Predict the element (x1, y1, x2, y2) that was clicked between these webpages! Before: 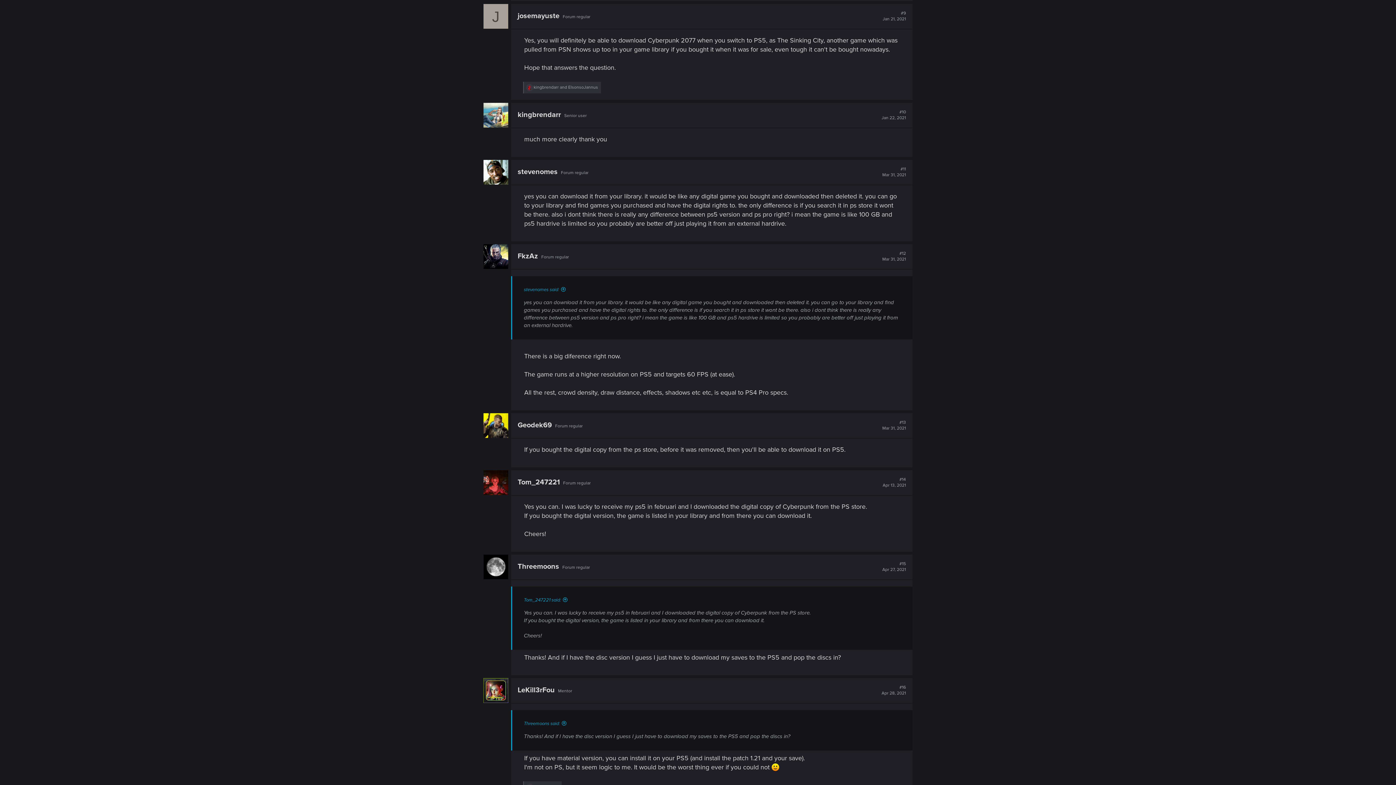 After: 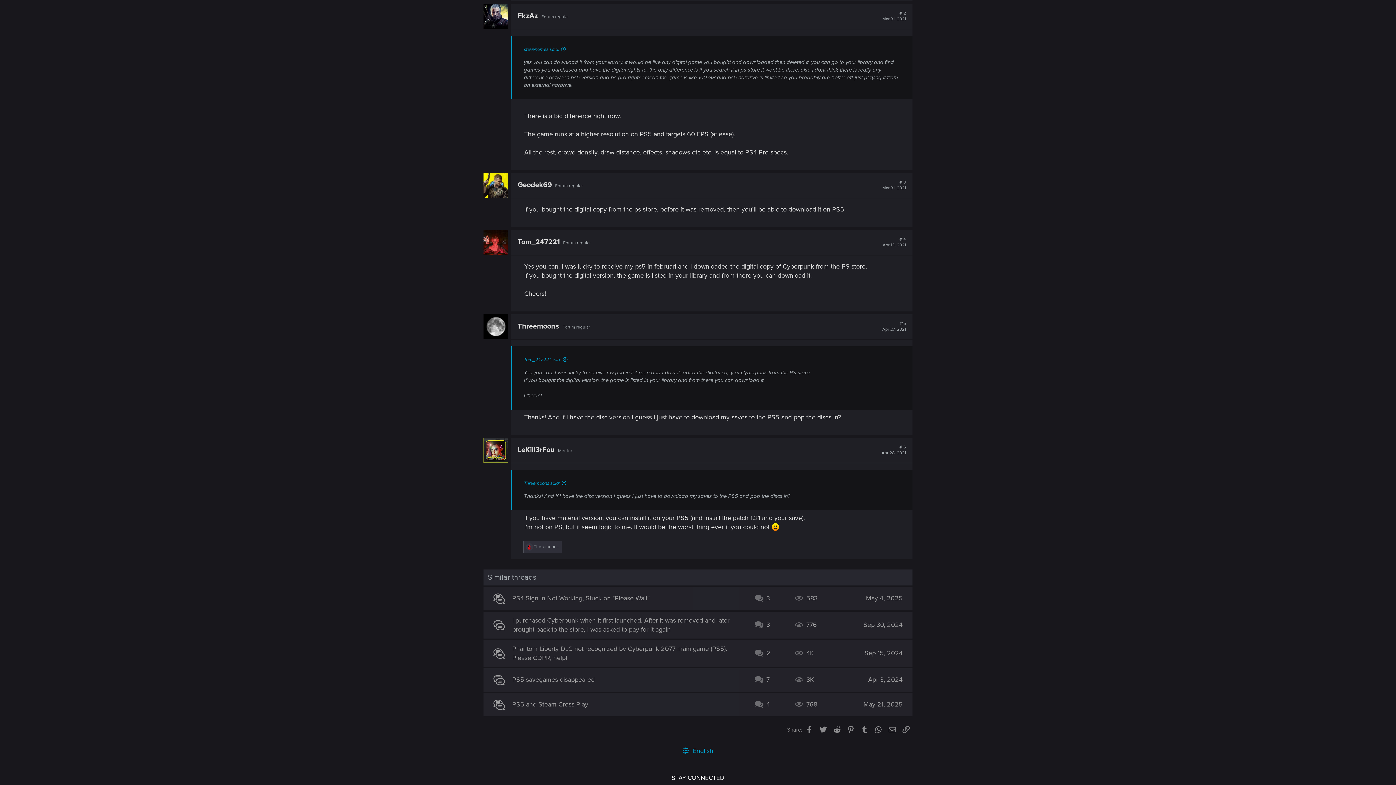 Action: bbox: (882, 250, 906, 262) label: #12
Mar 31, 2021